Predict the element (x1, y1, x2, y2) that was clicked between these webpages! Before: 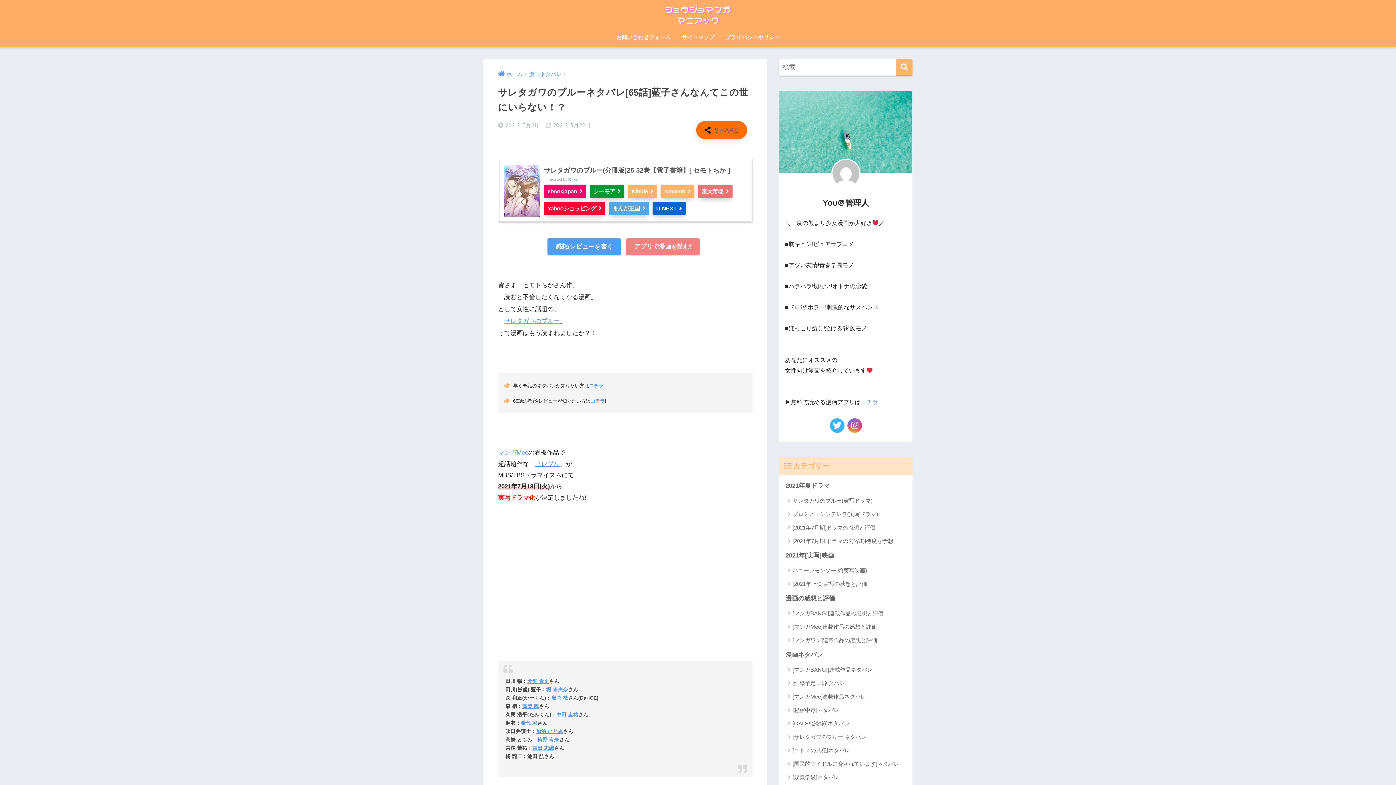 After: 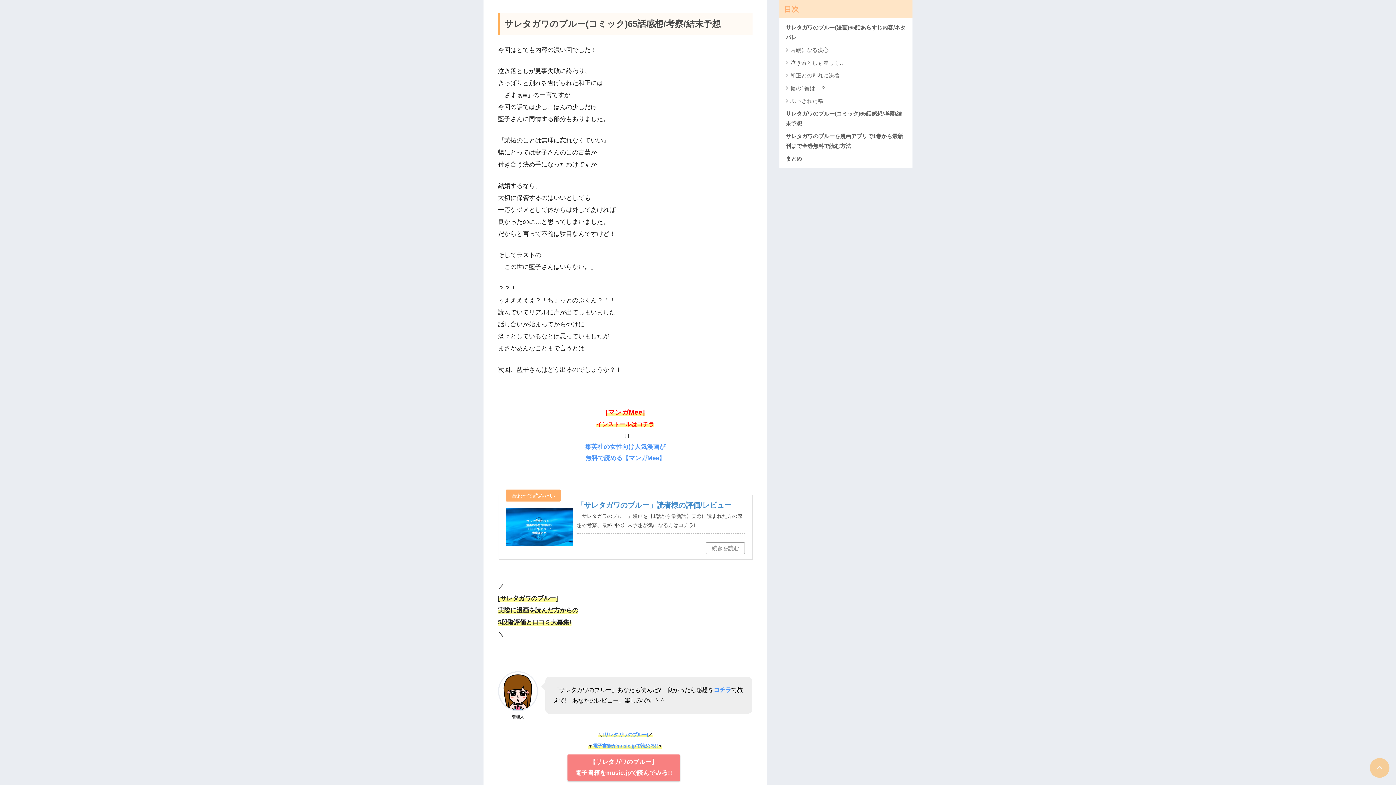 Action: label: コチラ bbox: (590, 398, 604, 404)